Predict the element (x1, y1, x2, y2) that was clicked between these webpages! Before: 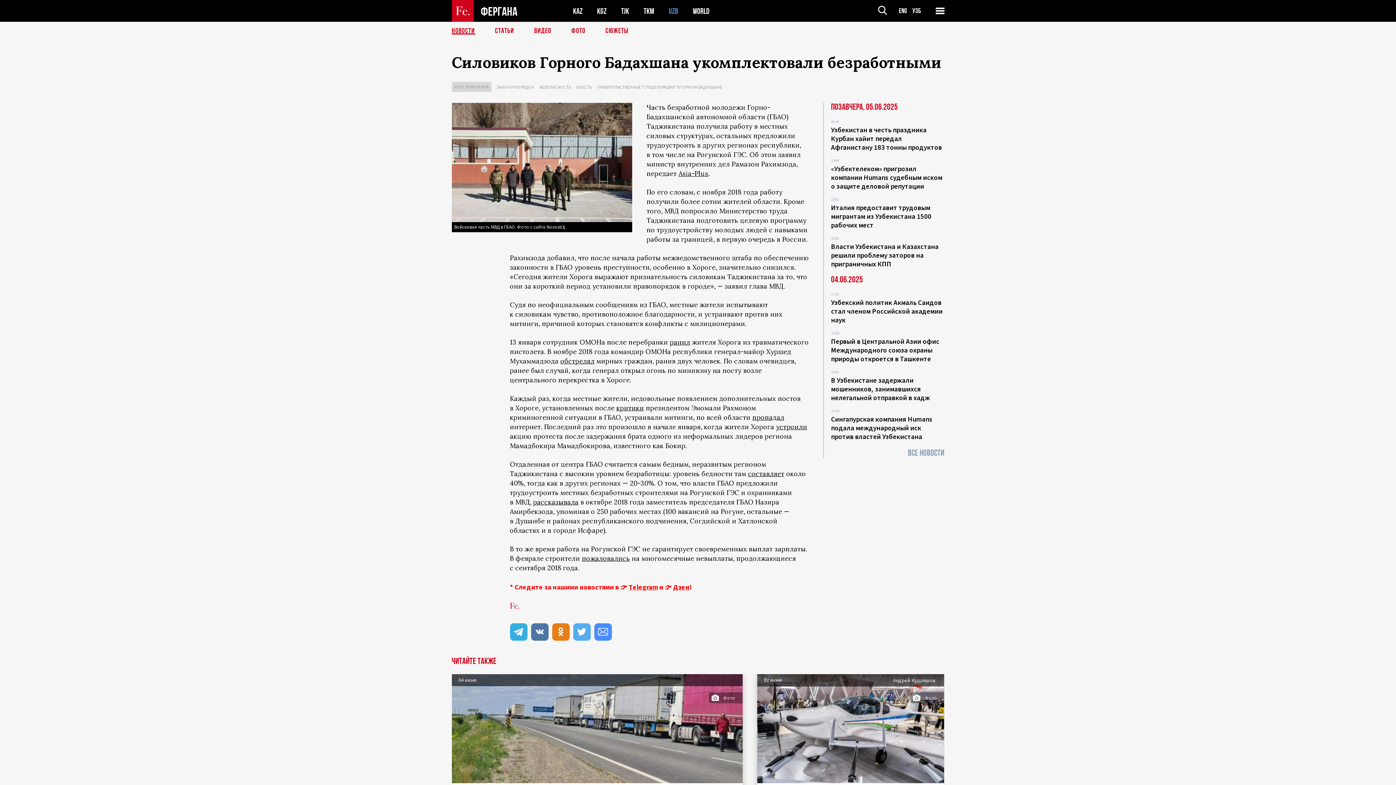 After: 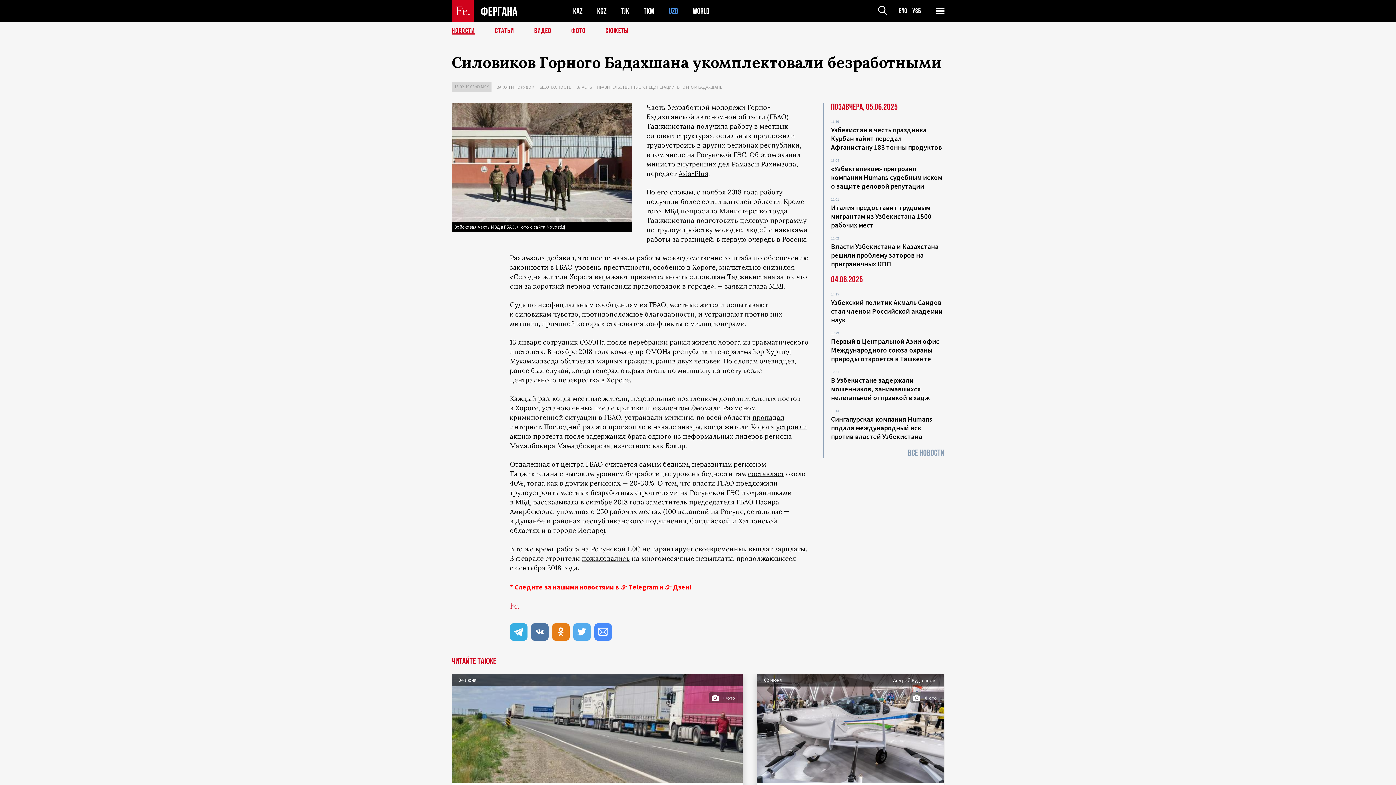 Action: bbox: (628, 582, 658, 591) label: Telegram